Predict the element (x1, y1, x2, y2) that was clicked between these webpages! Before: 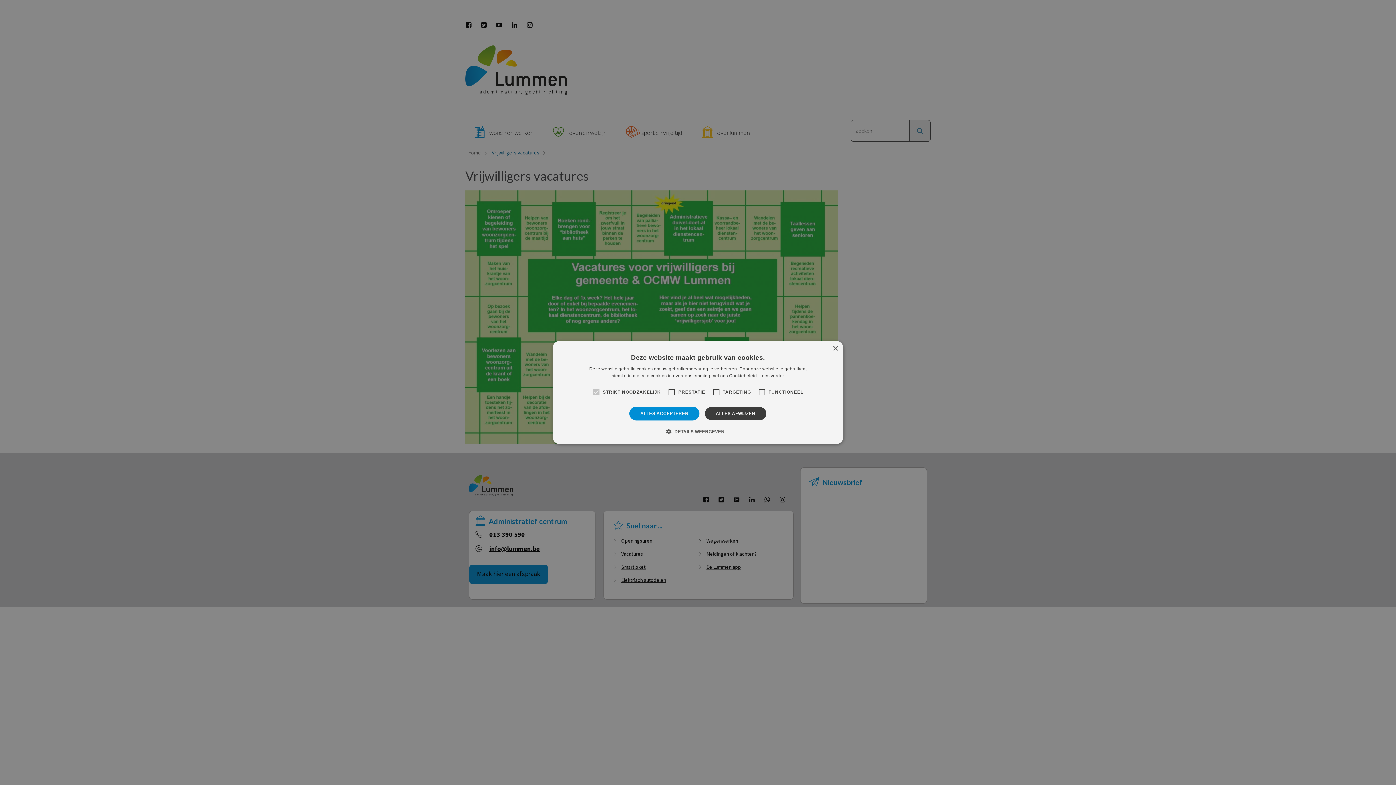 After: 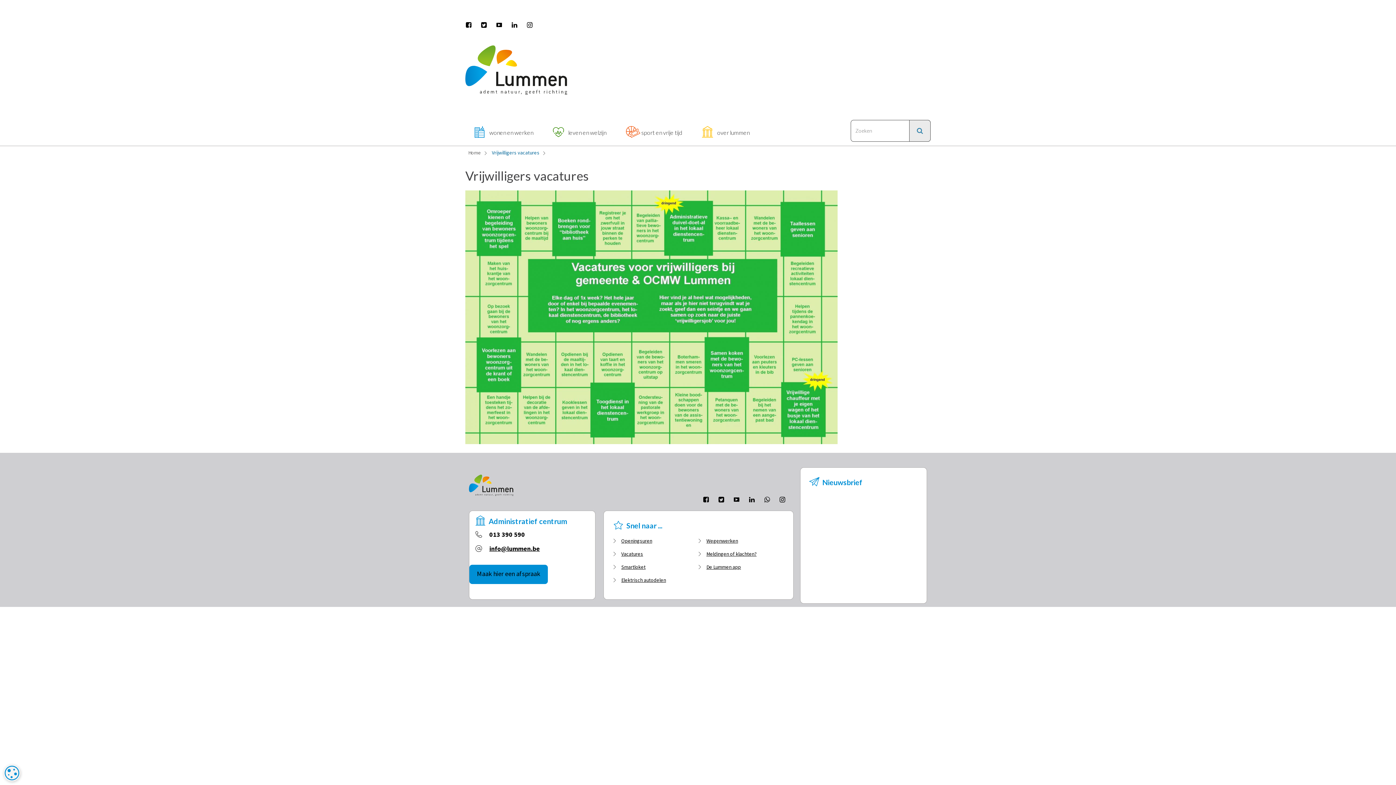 Action: label: ALLES ACCEPTEREN bbox: (629, 406, 699, 420)